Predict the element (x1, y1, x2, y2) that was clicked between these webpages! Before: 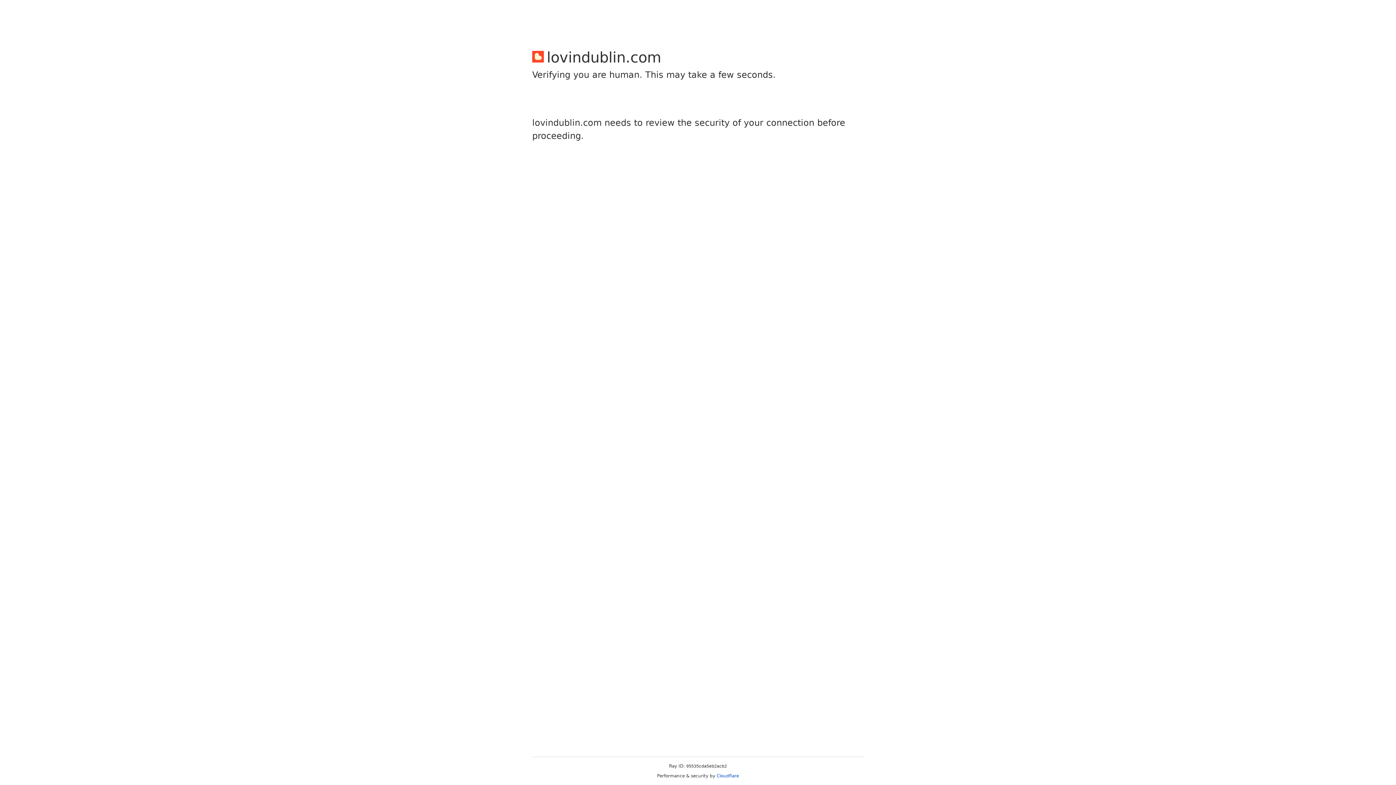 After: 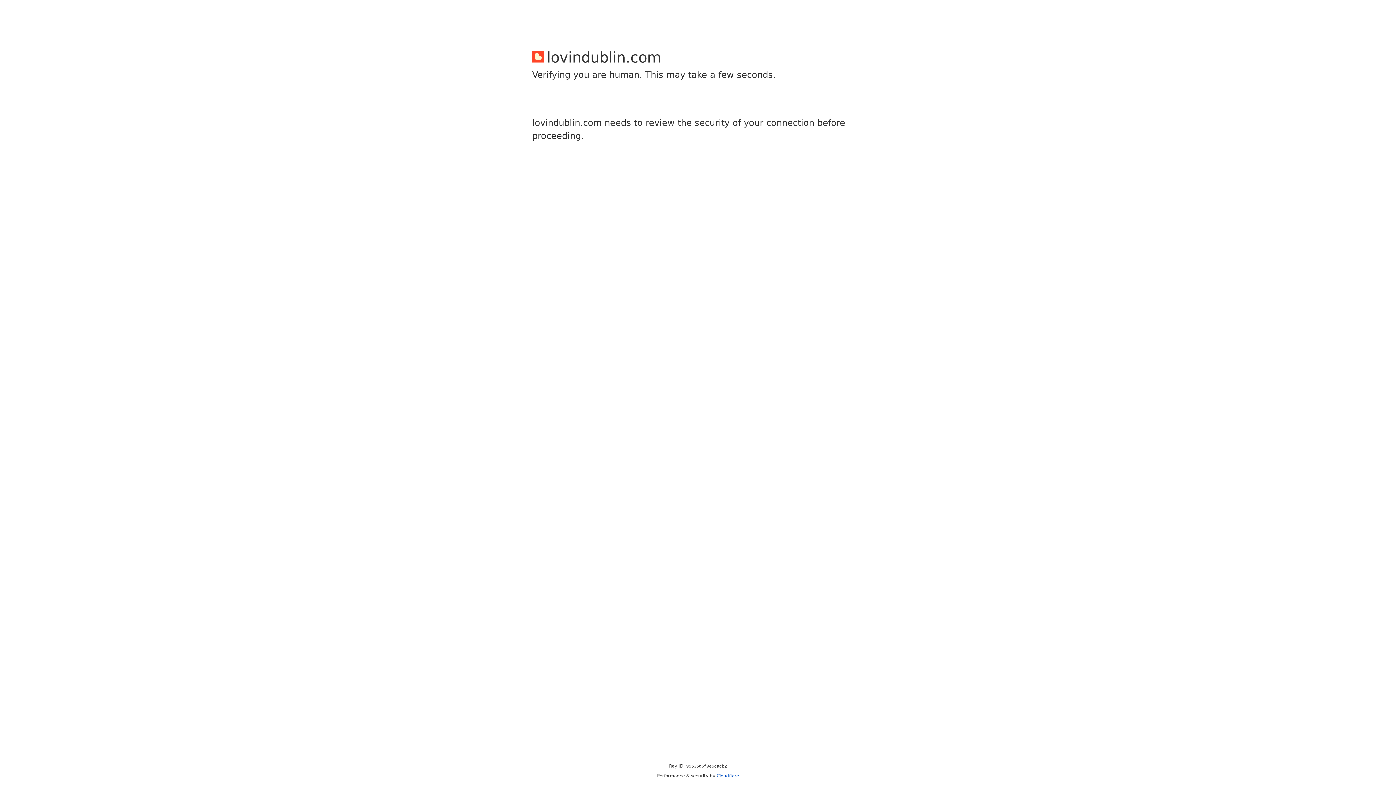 Action: bbox: (716, 773, 739, 778) label: Cloudflare